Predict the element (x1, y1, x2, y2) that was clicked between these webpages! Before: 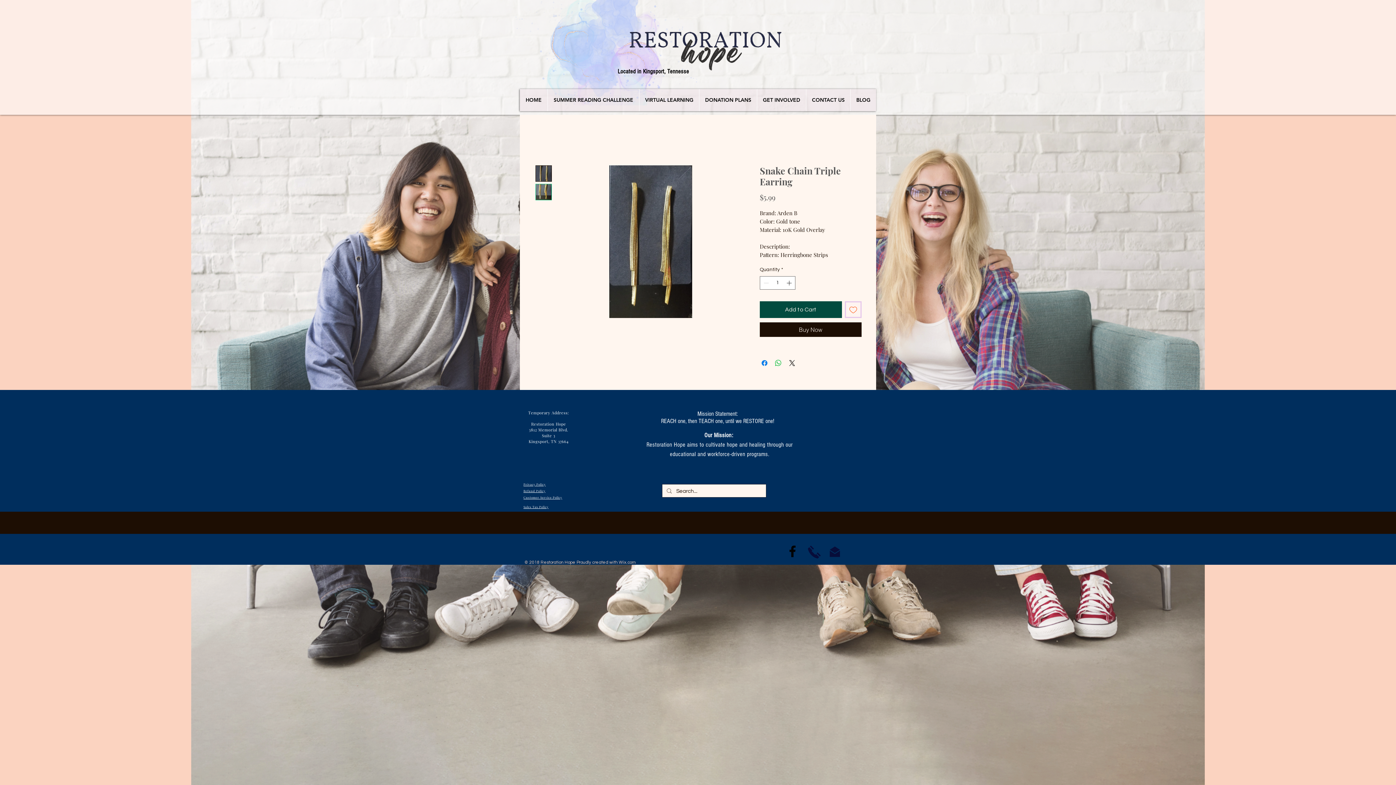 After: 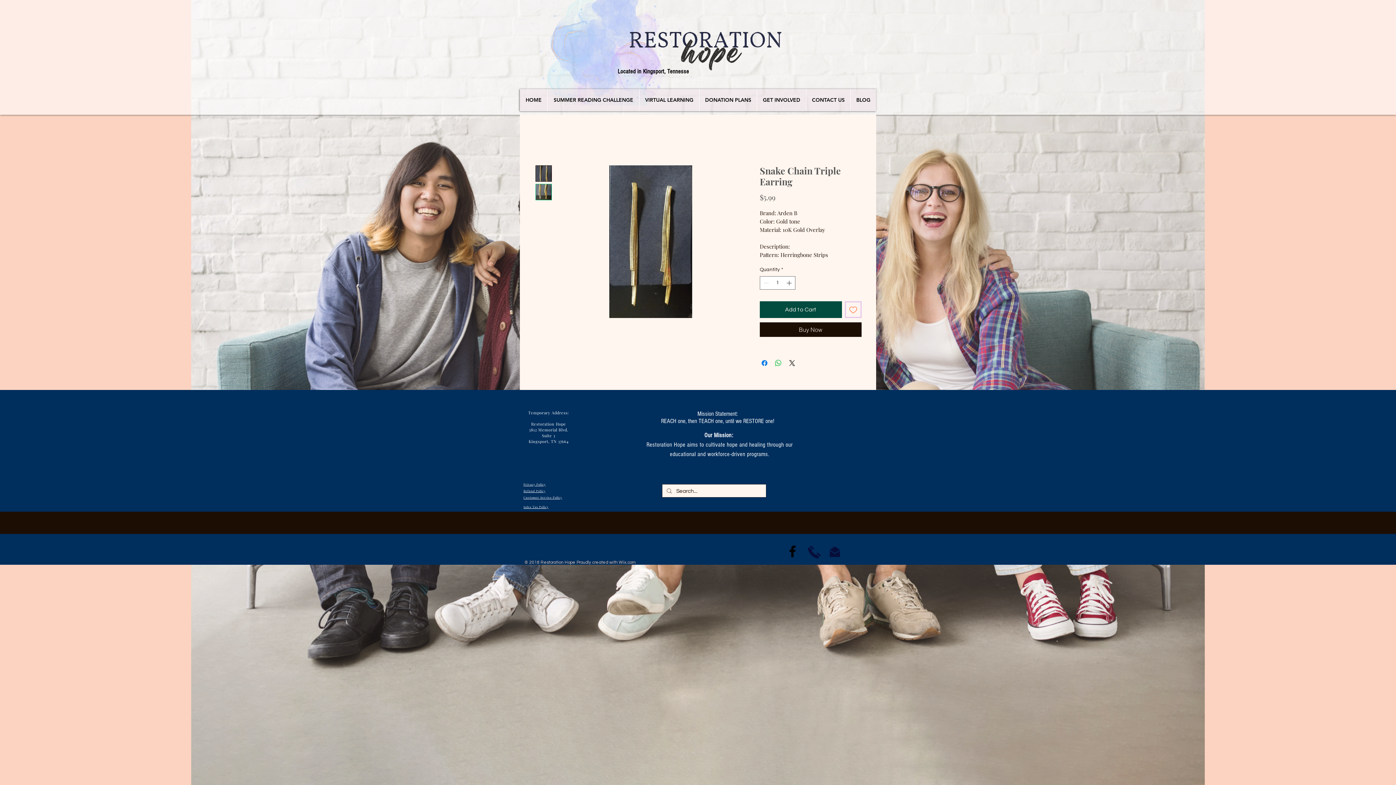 Action: label: Privacy Policy bbox: (523, 483, 545, 486)